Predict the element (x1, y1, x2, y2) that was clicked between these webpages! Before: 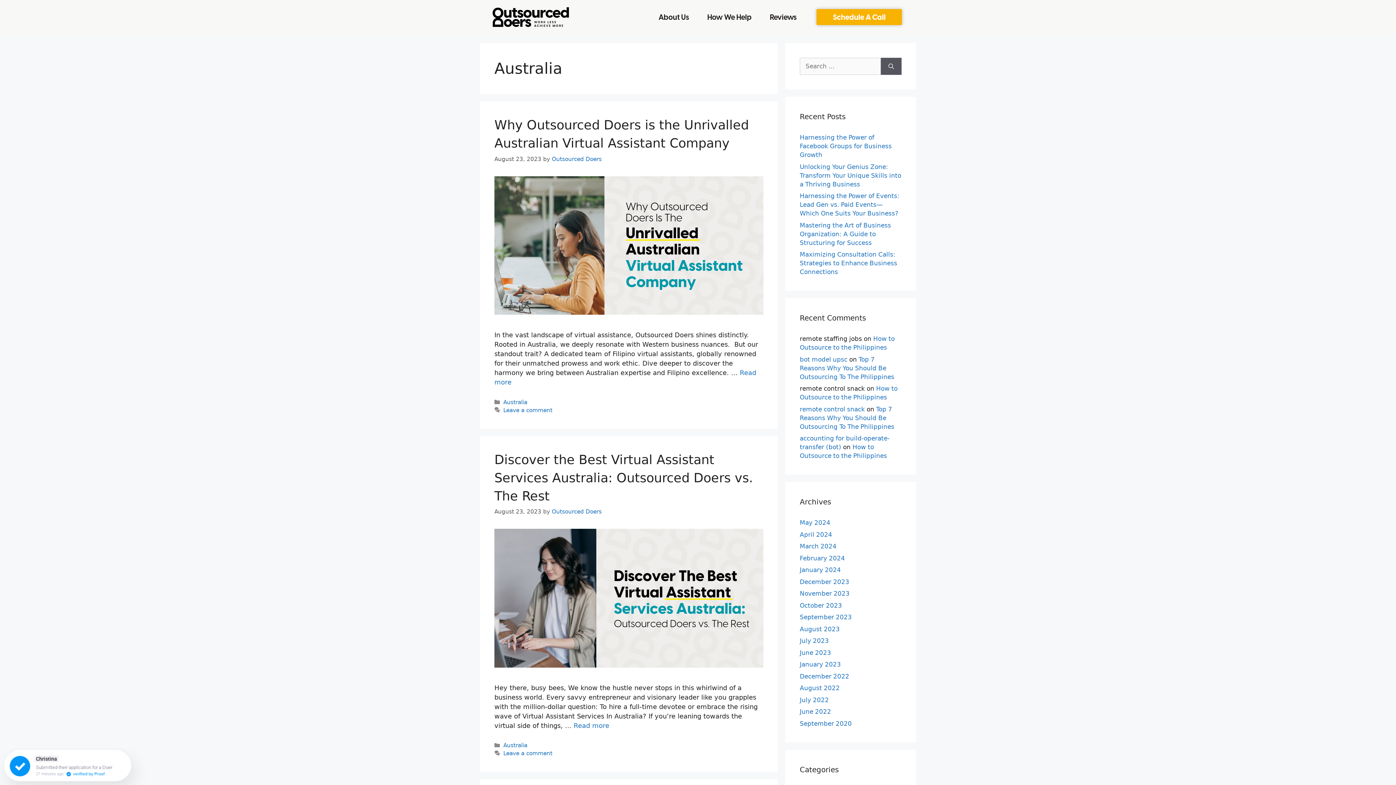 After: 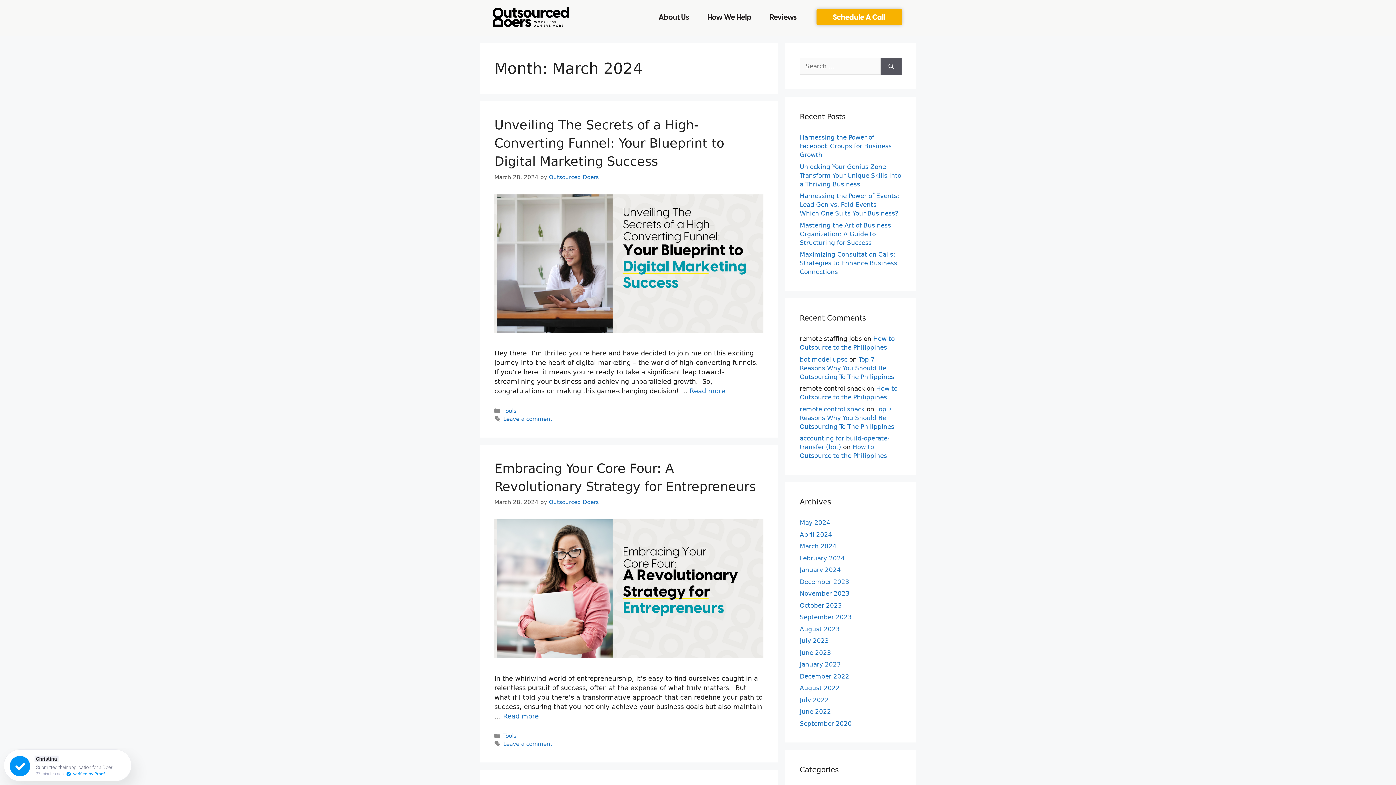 Action: bbox: (800, 543, 836, 550) label: March 2024